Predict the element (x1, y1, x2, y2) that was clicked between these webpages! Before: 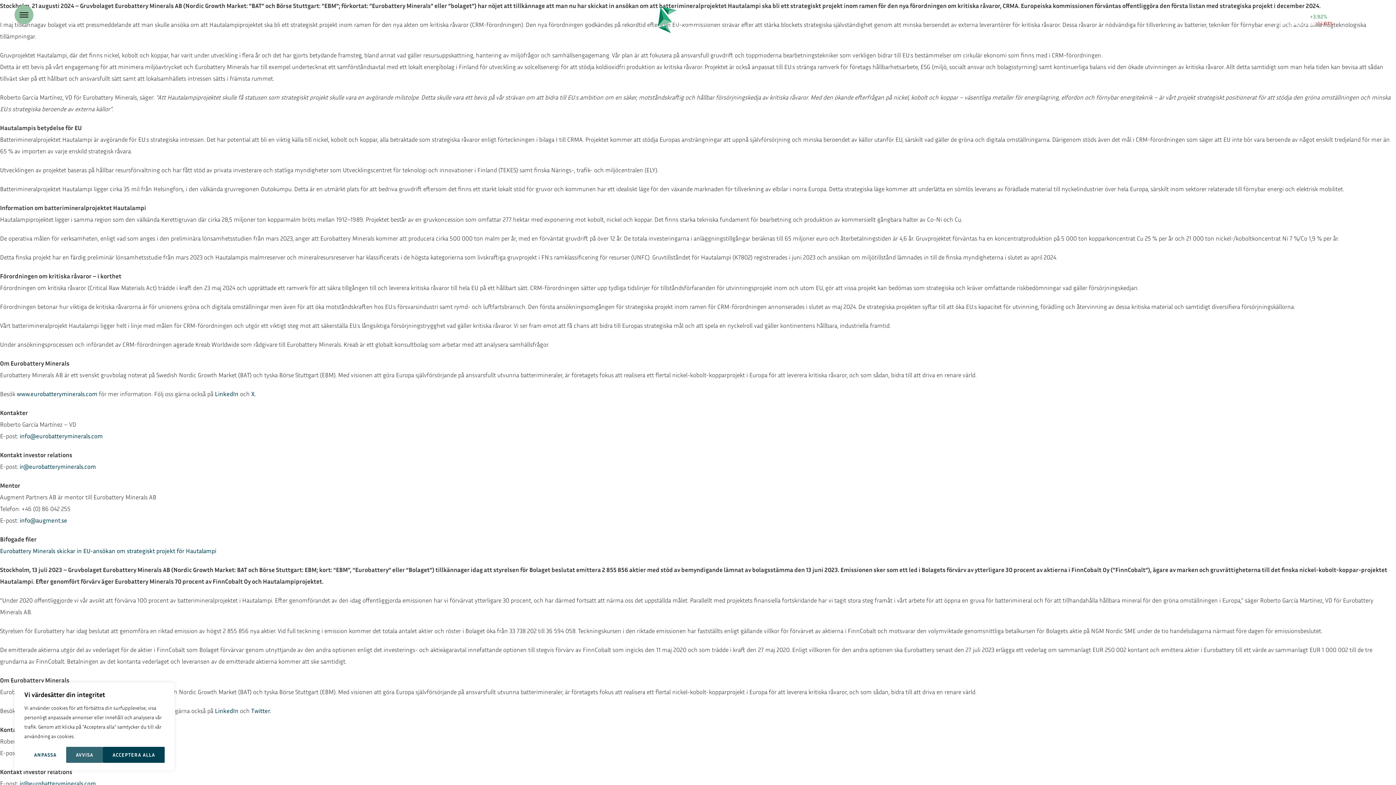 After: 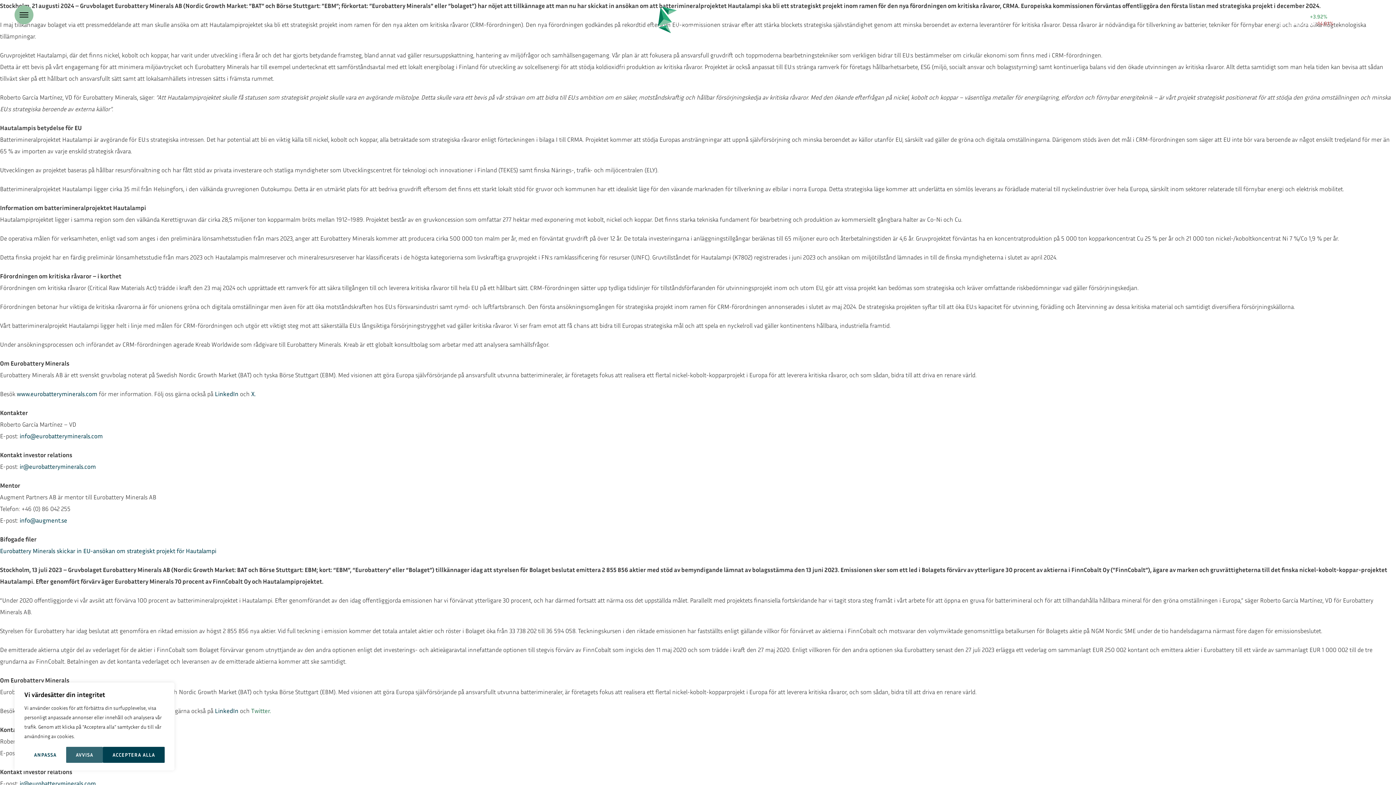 Action: bbox: (251, 705, 270, 717) label: Twitter.